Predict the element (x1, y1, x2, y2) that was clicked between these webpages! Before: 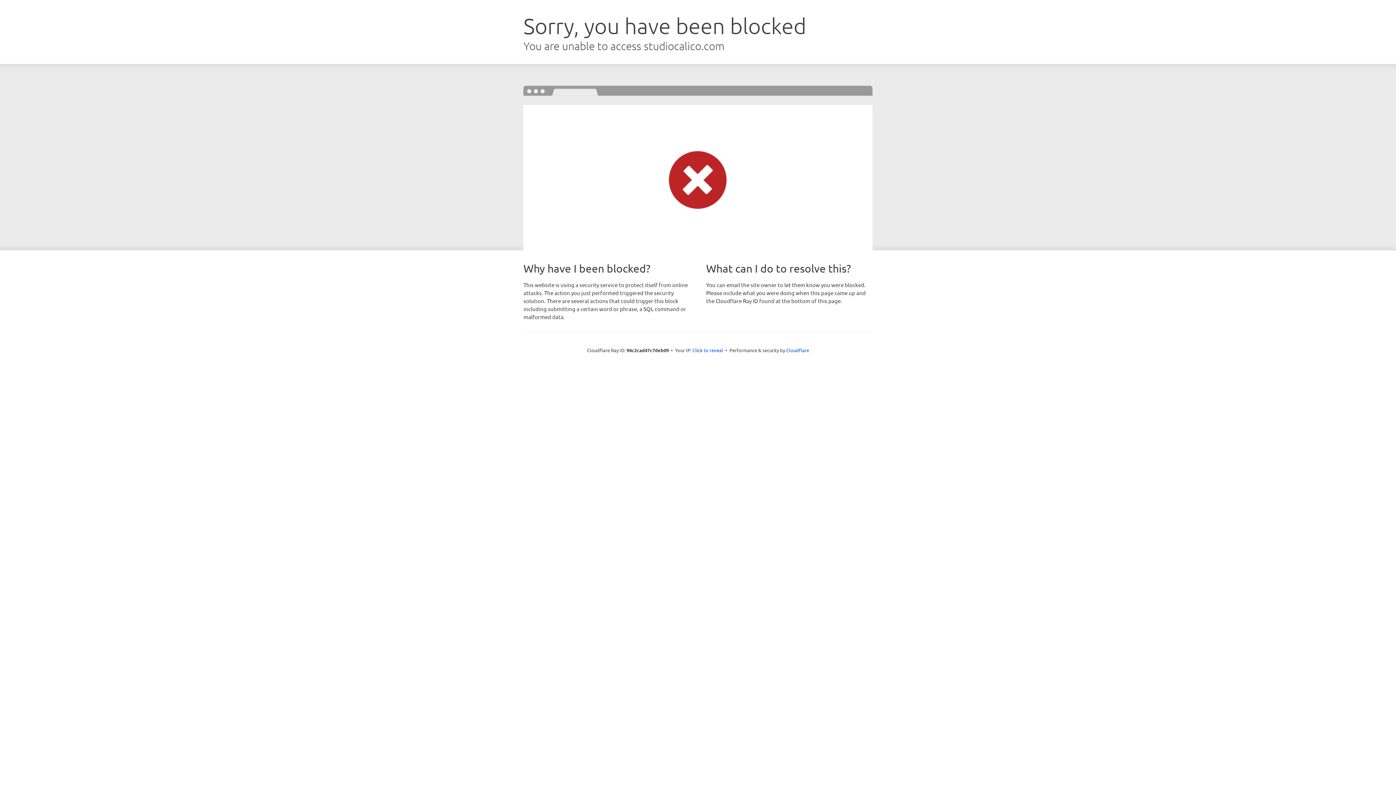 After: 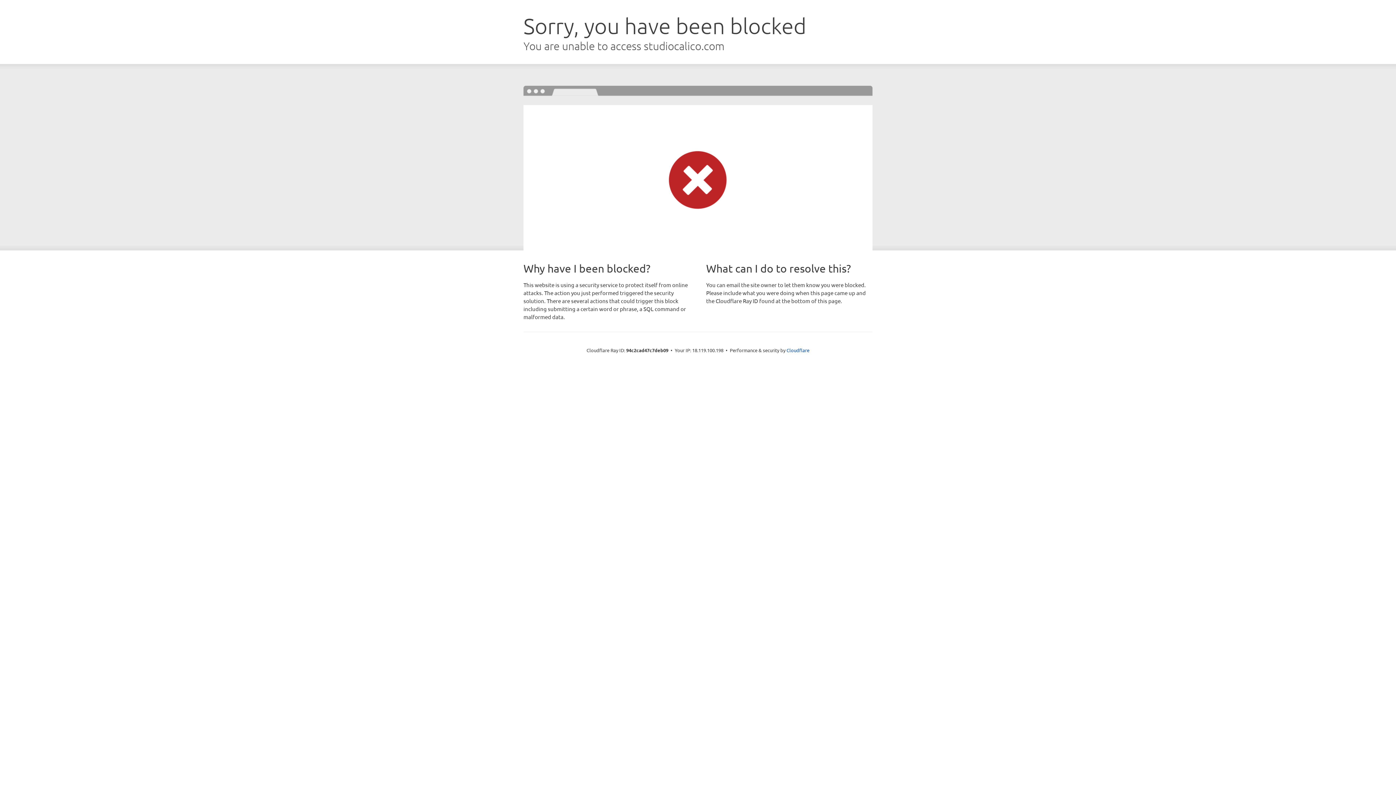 Action: bbox: (692, 346, 723, 353) label: Click to reveal